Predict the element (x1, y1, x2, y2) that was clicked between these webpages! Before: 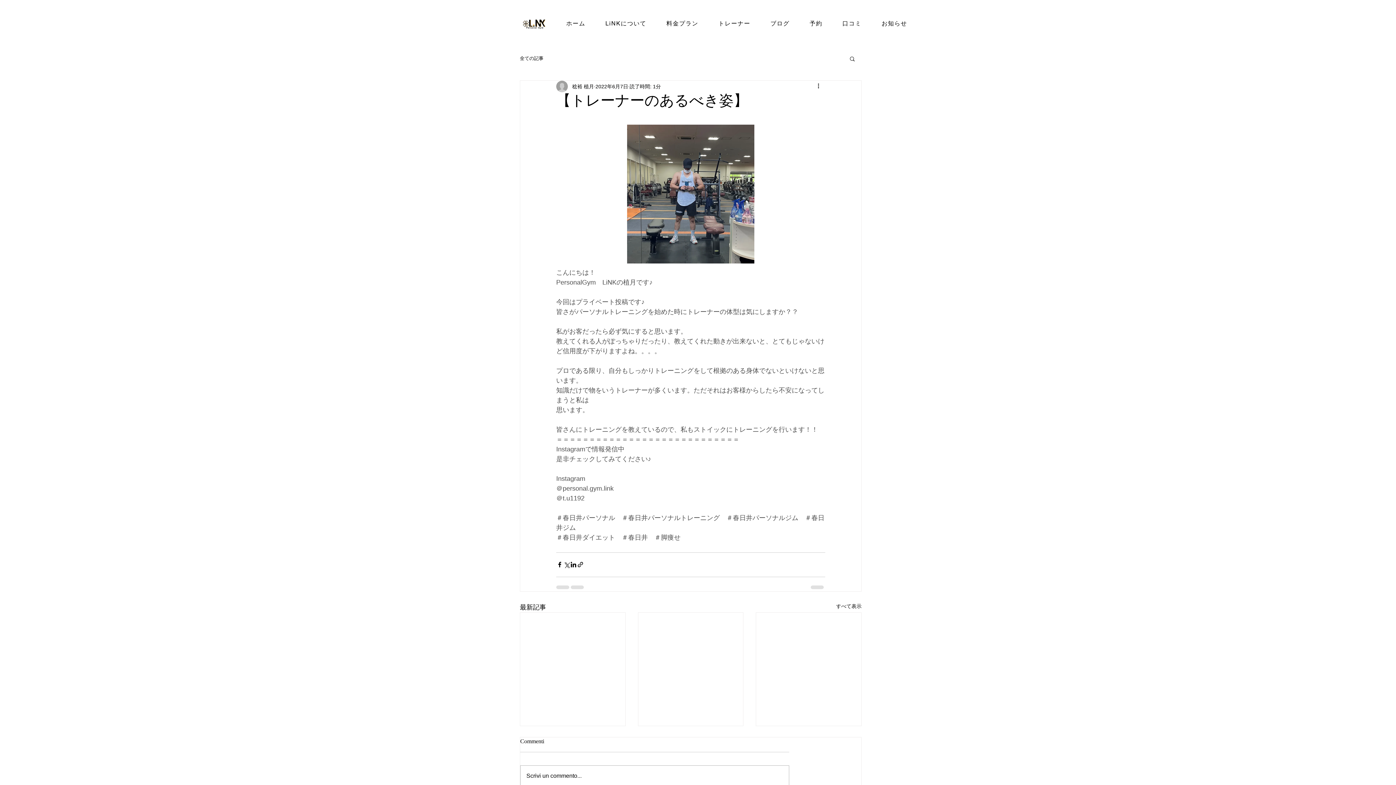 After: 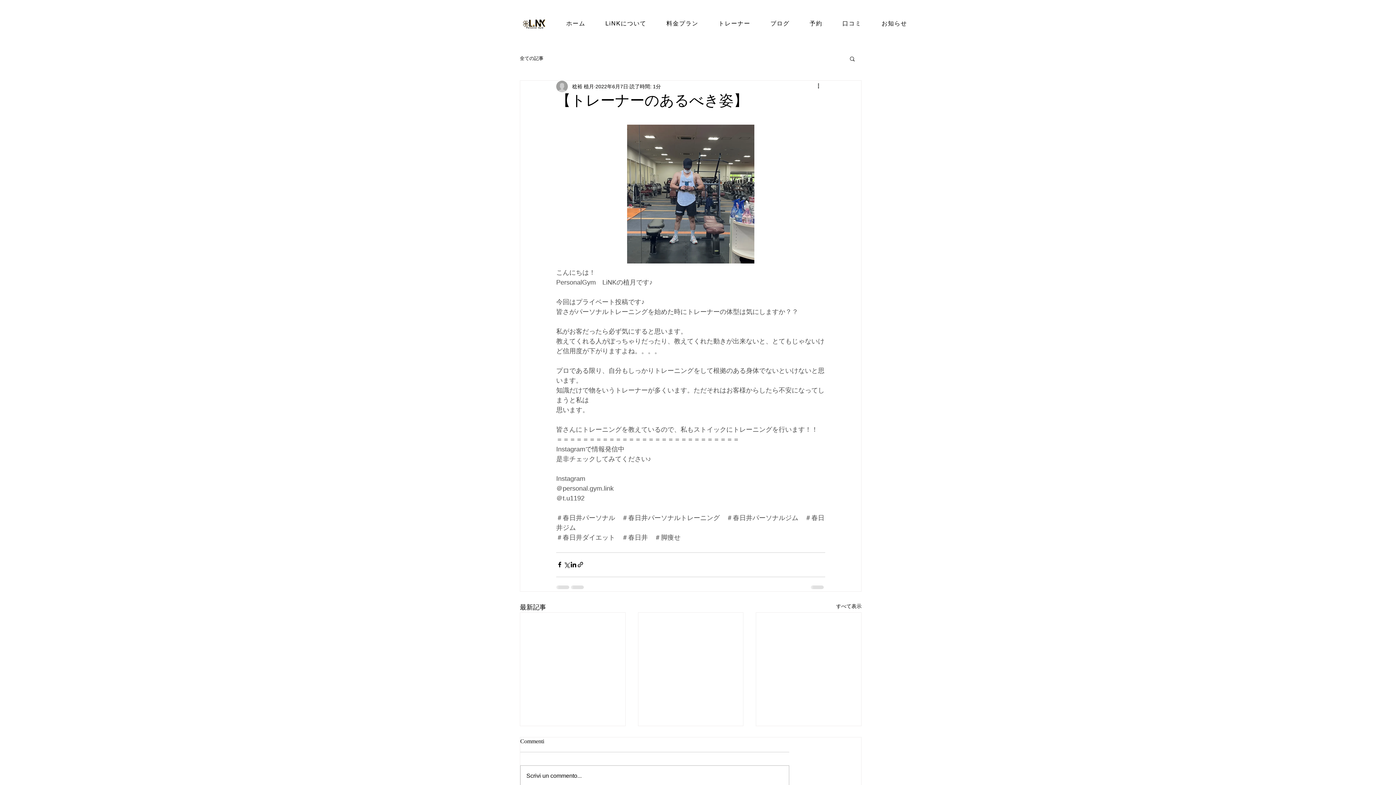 Action: label: 検索 bbox: (849, 55, 856, 61)